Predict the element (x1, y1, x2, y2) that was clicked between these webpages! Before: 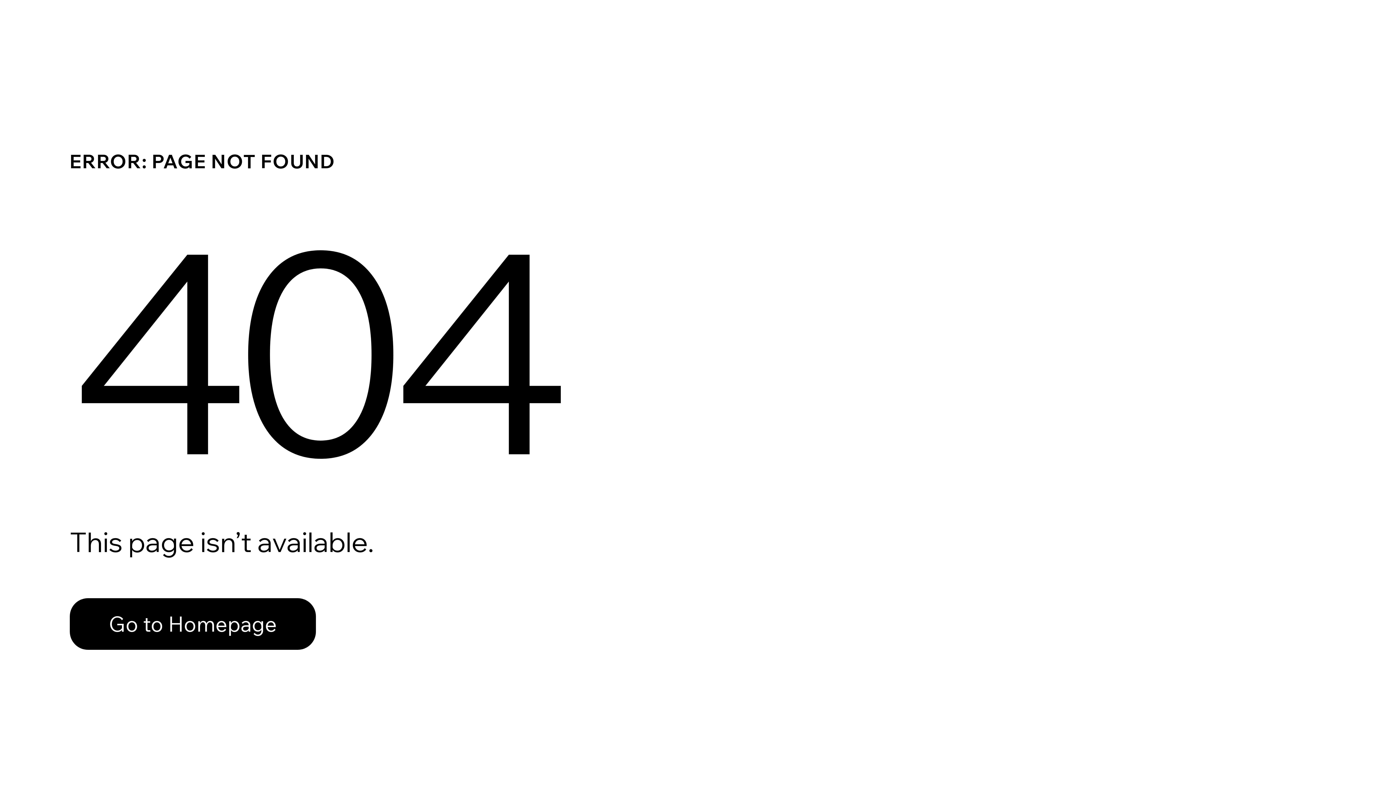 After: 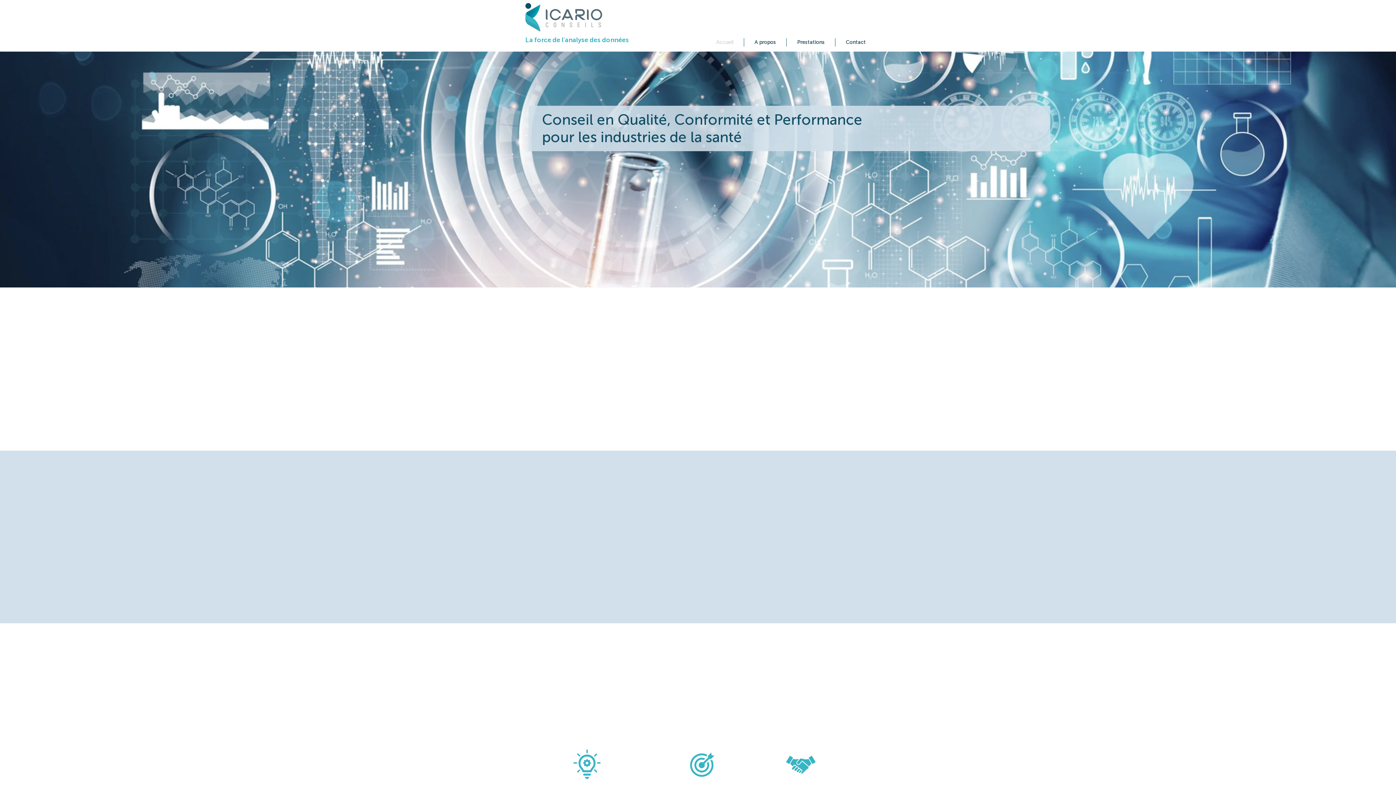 Action: bbox: (69, 598, 316, 650) label: Go to Homepage